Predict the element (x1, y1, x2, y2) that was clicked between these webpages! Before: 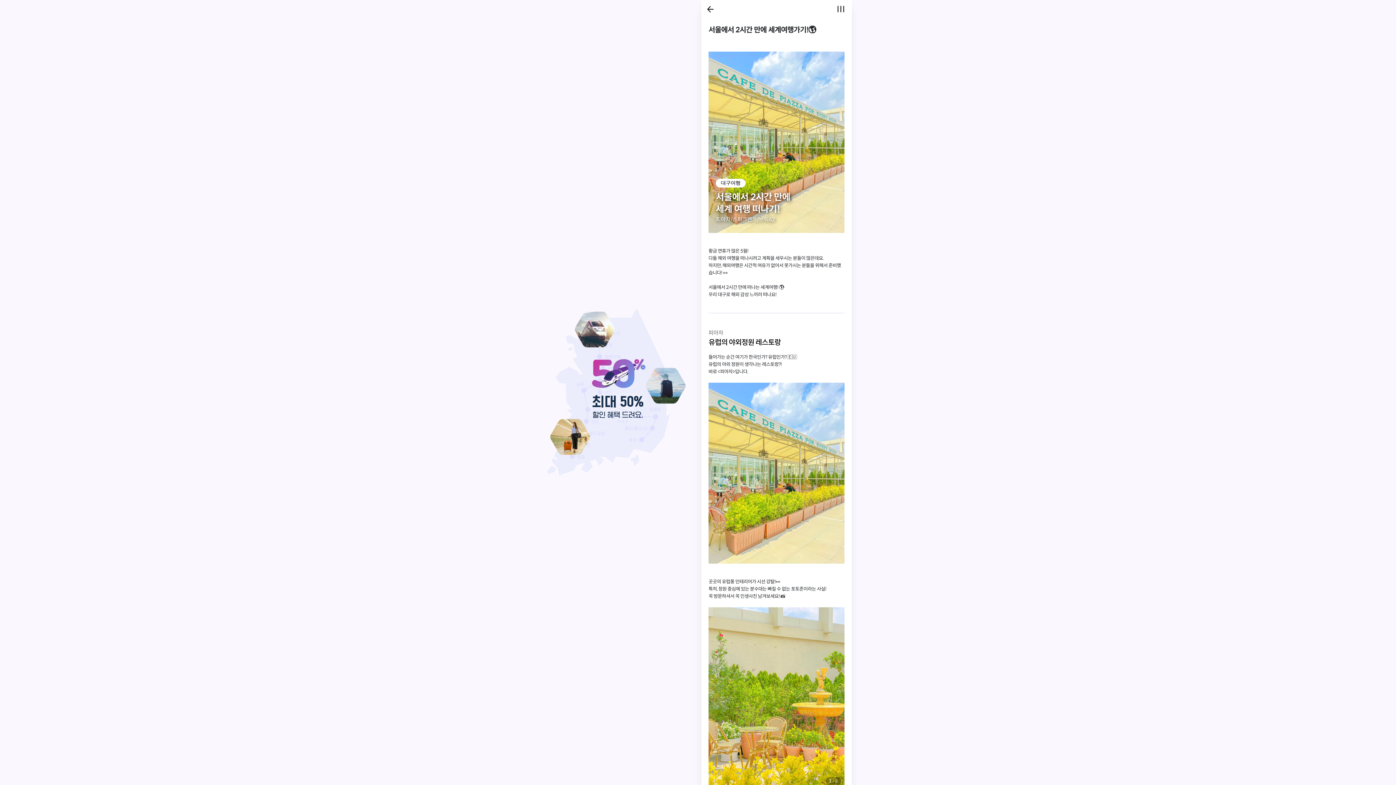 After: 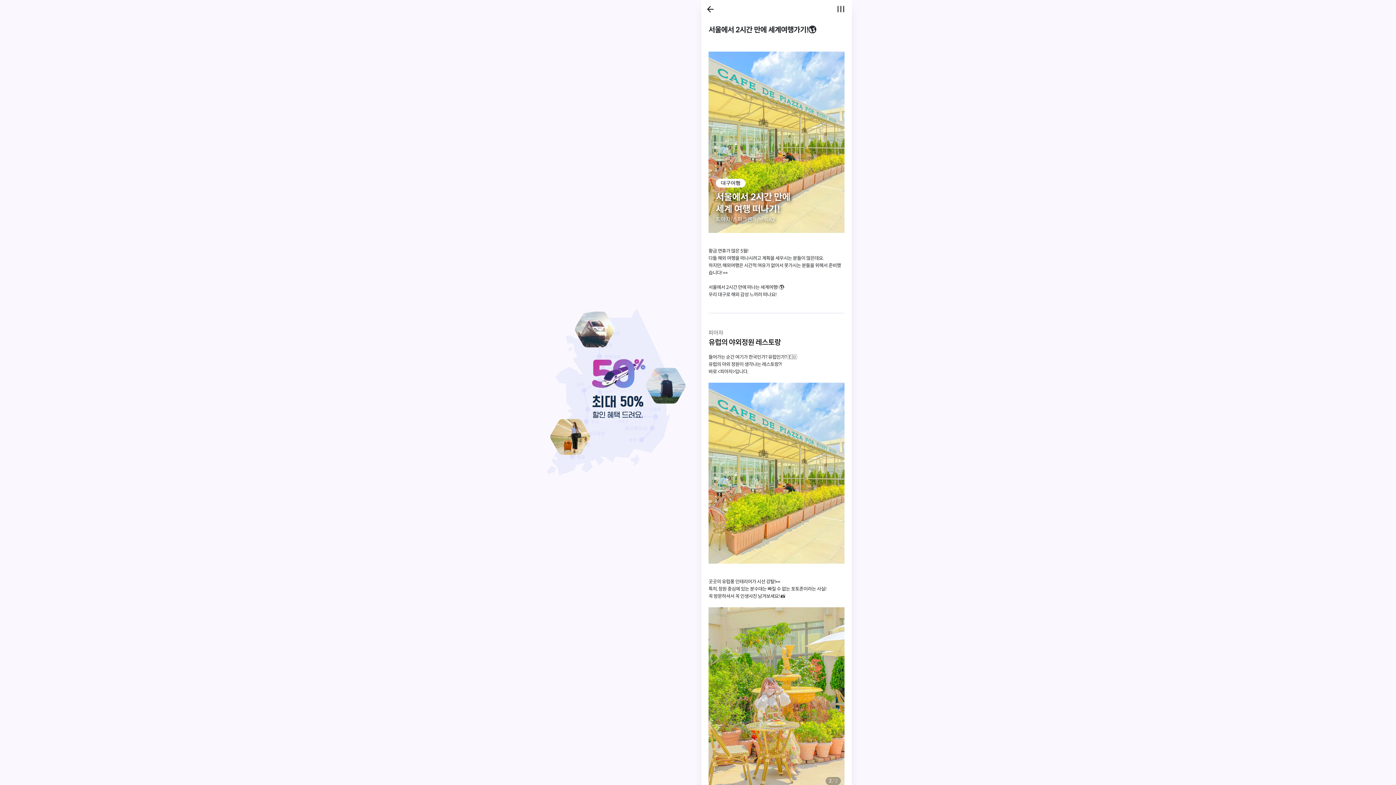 Action: bbox: (534, 0, 698, 785)